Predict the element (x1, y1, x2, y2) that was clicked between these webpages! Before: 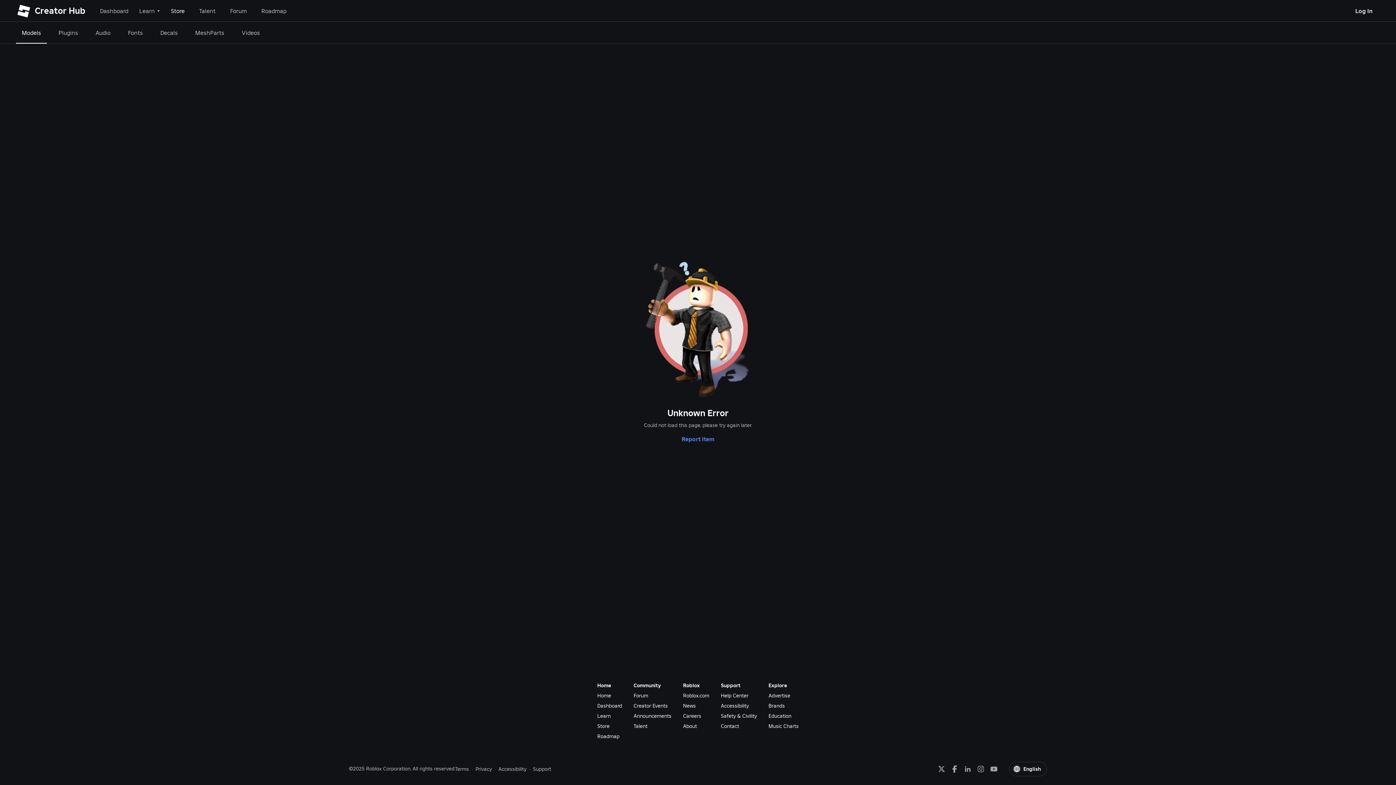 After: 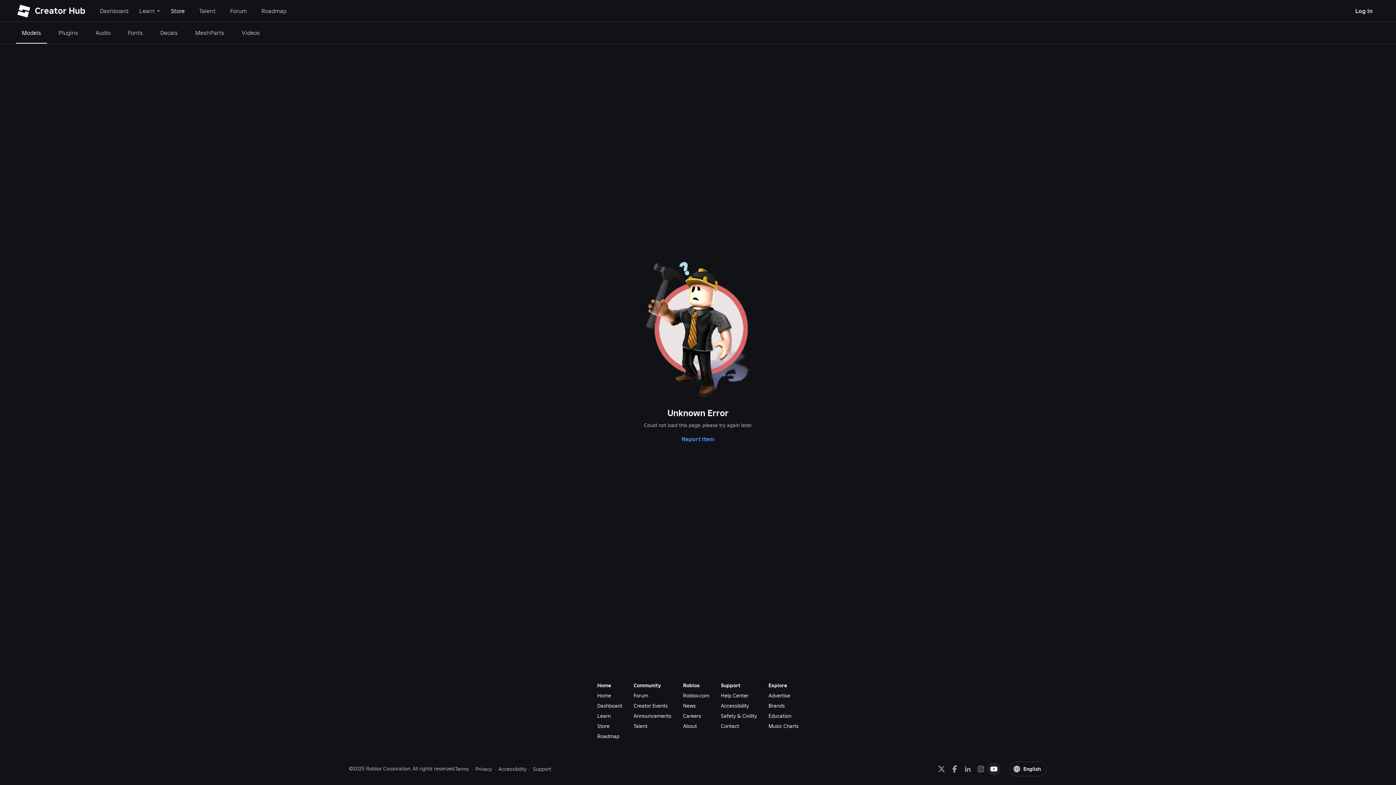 Action: label: YouTube bbox: (987, 762, 1000, 776)